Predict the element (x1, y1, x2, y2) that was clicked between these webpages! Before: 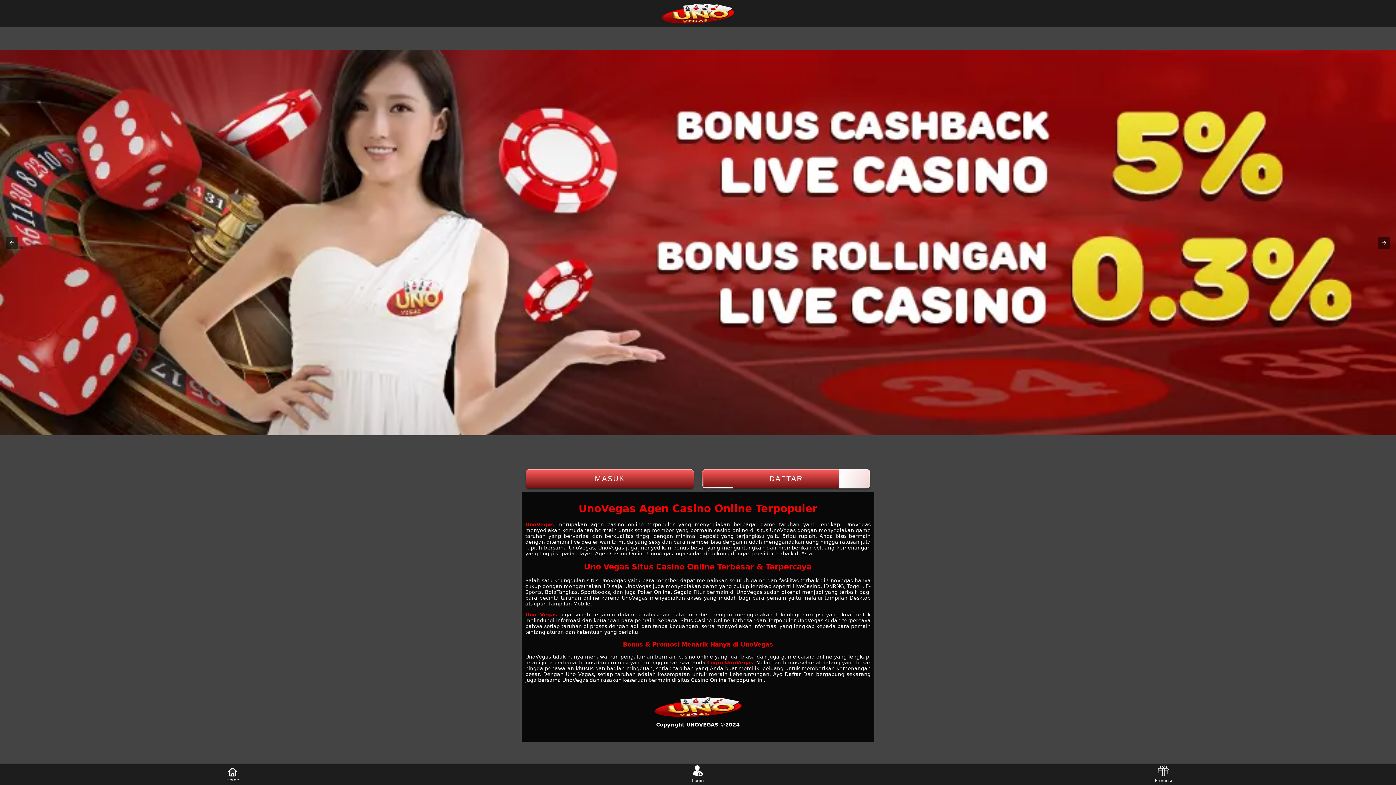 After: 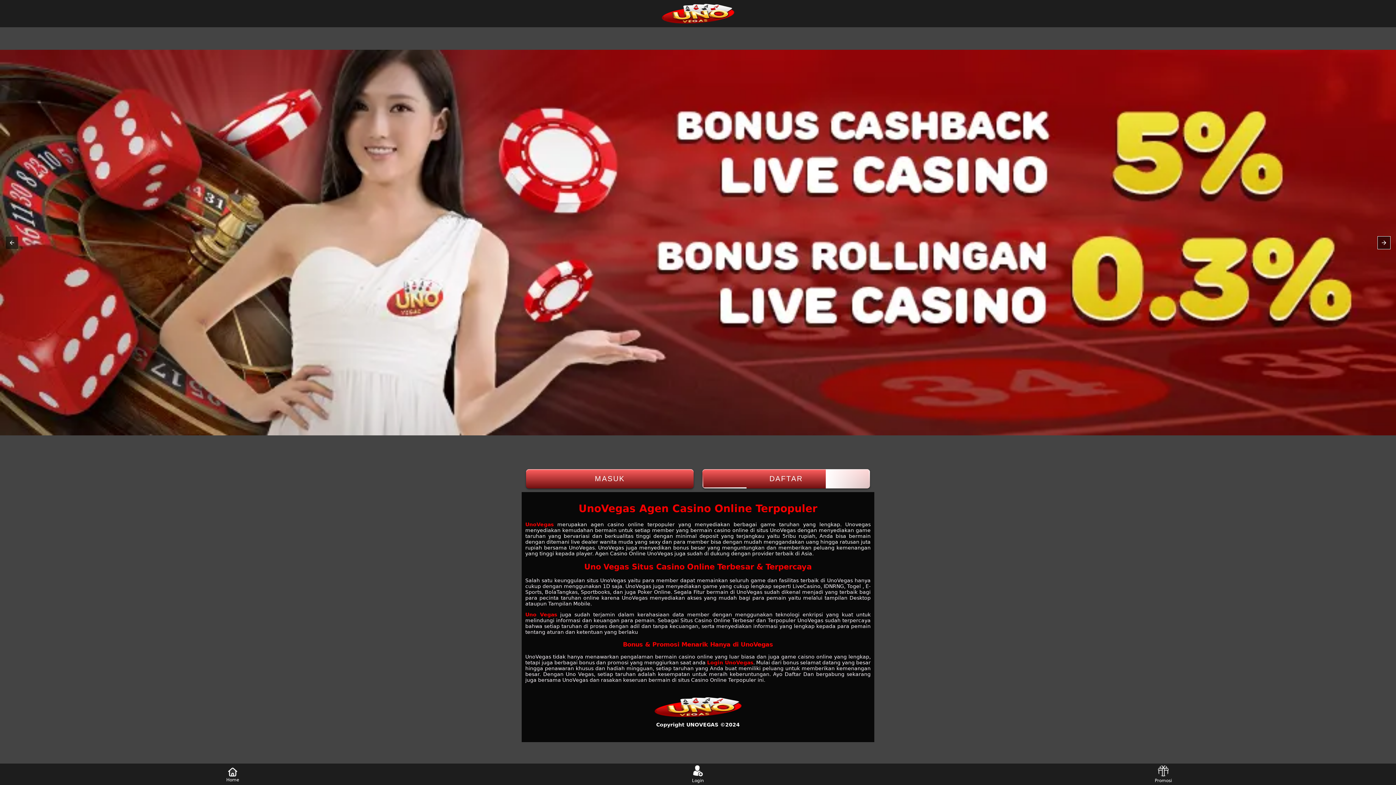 Action: bbox: (1378, 236, 1390, 248)